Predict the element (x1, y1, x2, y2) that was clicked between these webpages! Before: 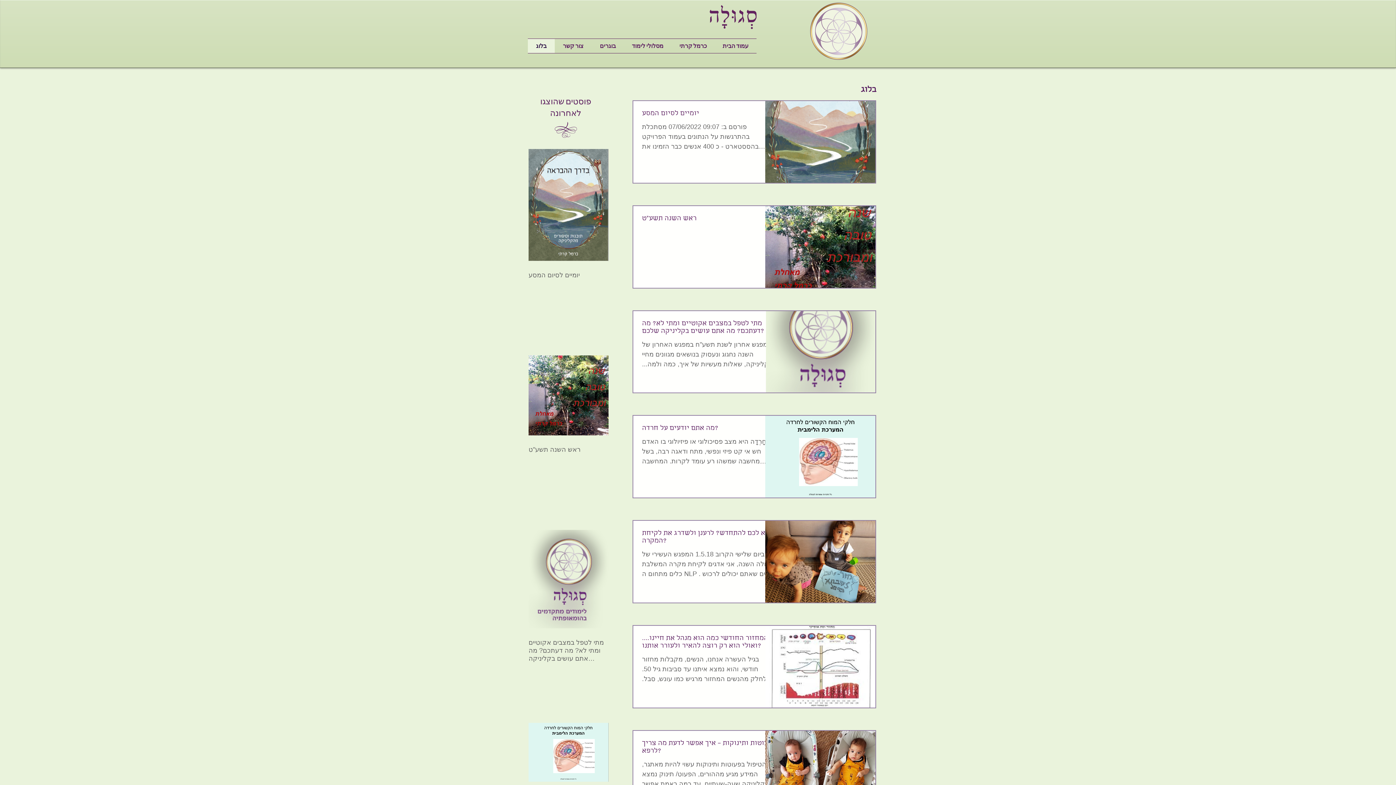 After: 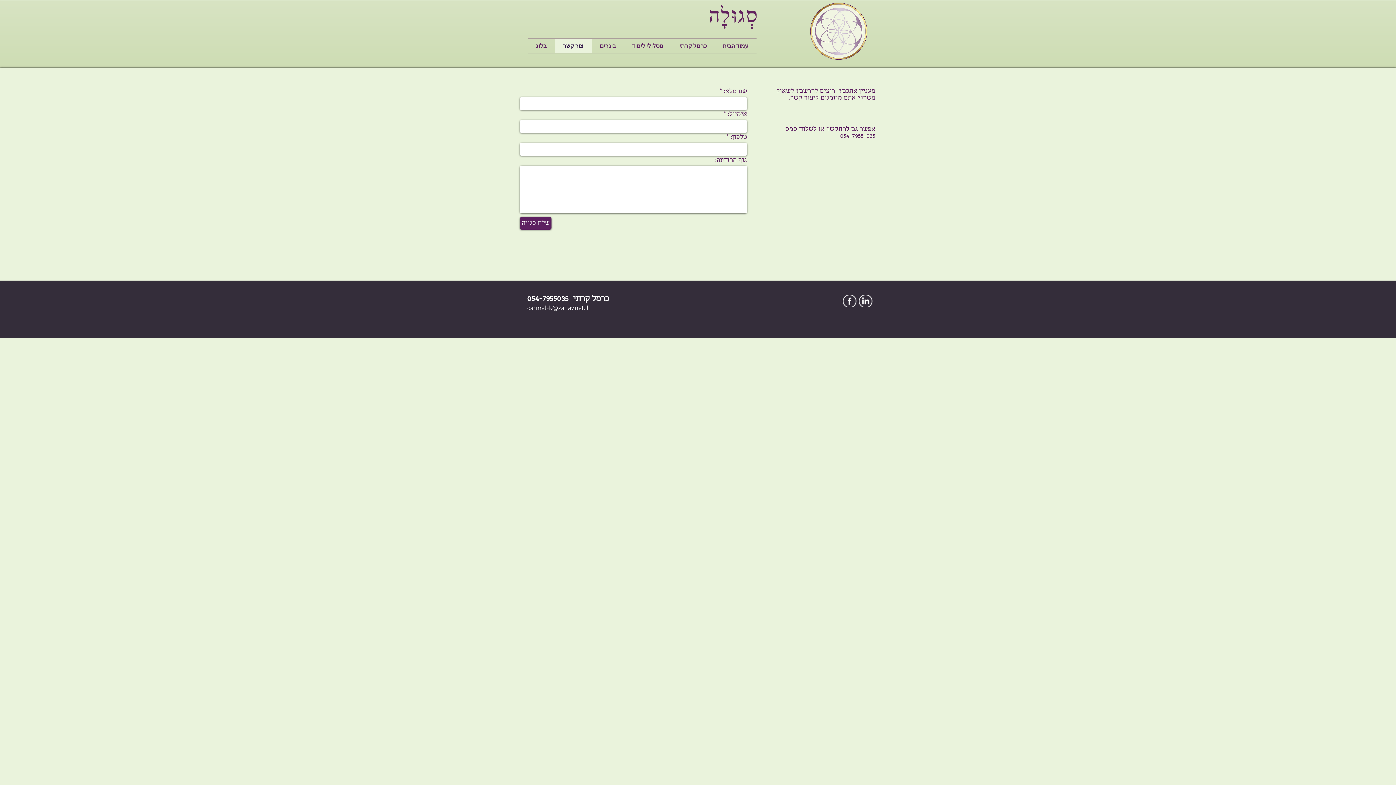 Action: label: צור קשר bbox: (554, 38, 592, 53)